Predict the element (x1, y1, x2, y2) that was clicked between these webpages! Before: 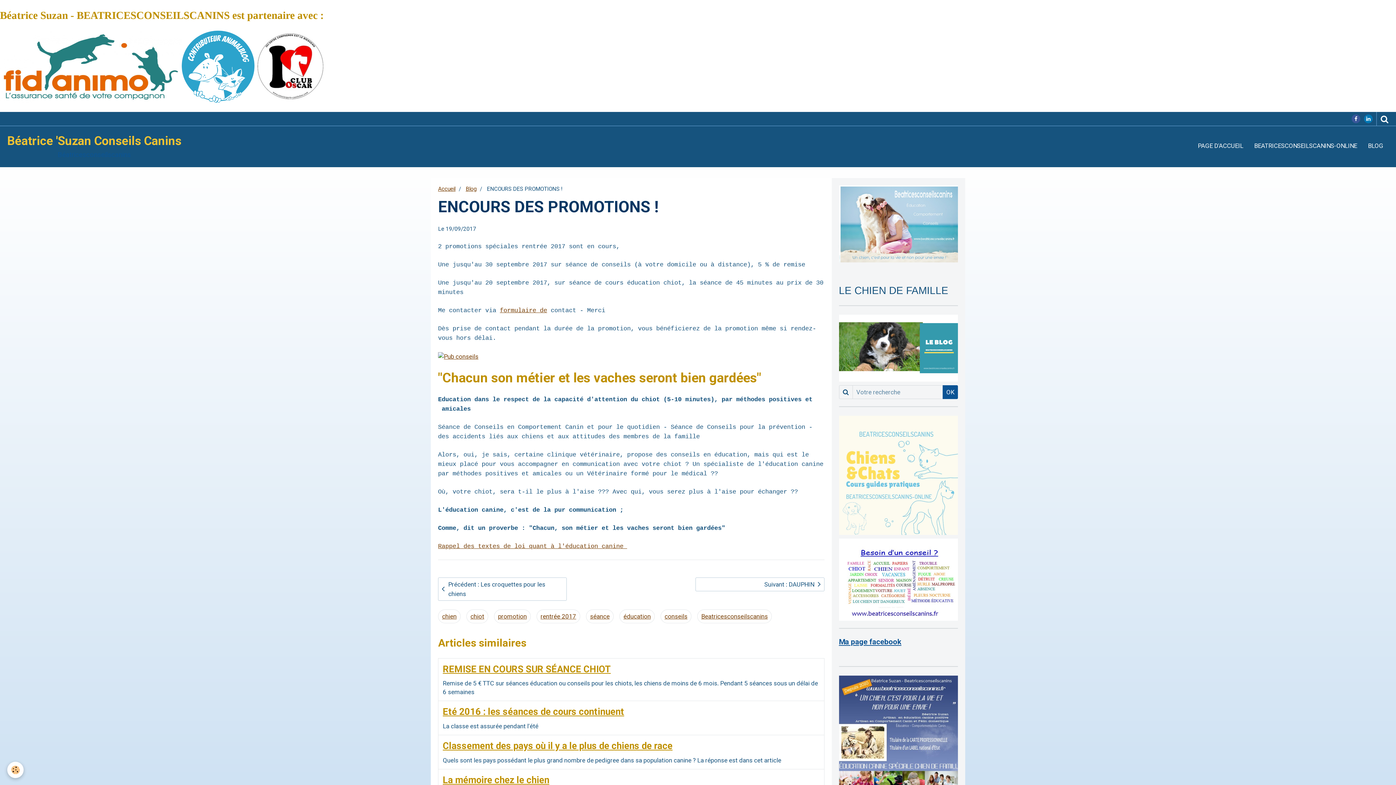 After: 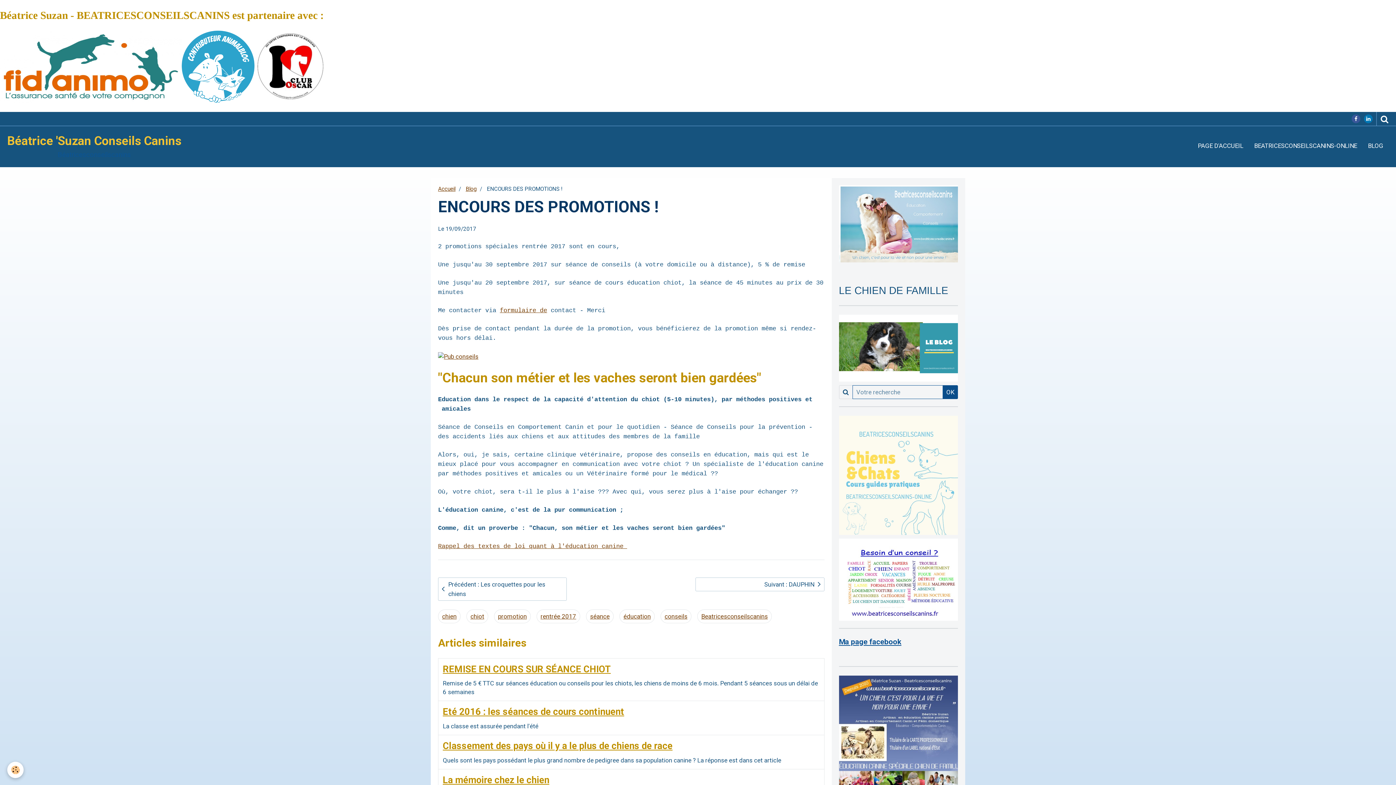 Action: bbox: (942, 385, 958, 399) label: OK